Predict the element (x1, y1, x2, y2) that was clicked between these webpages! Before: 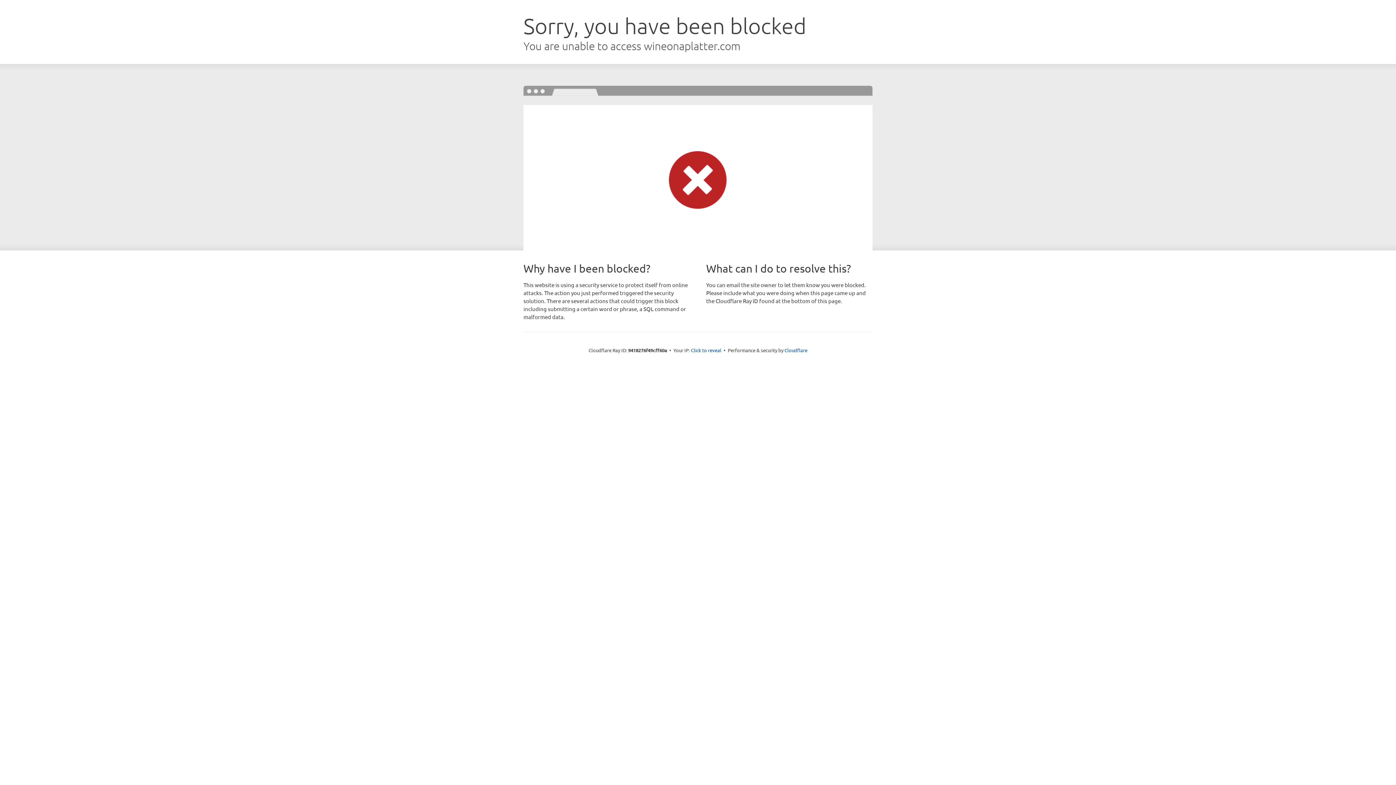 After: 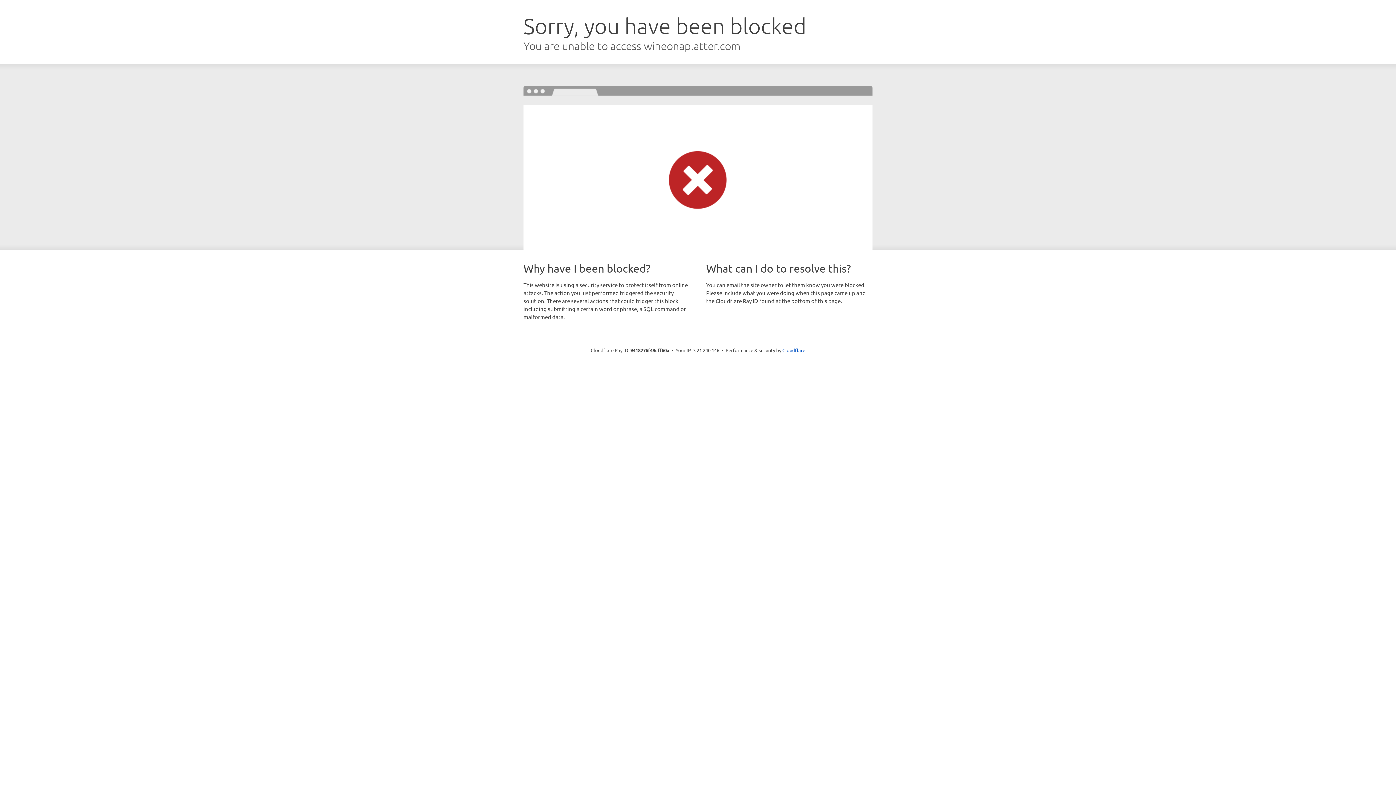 Action: label: Click to reveal bbox: (691, 346, 721, 353)